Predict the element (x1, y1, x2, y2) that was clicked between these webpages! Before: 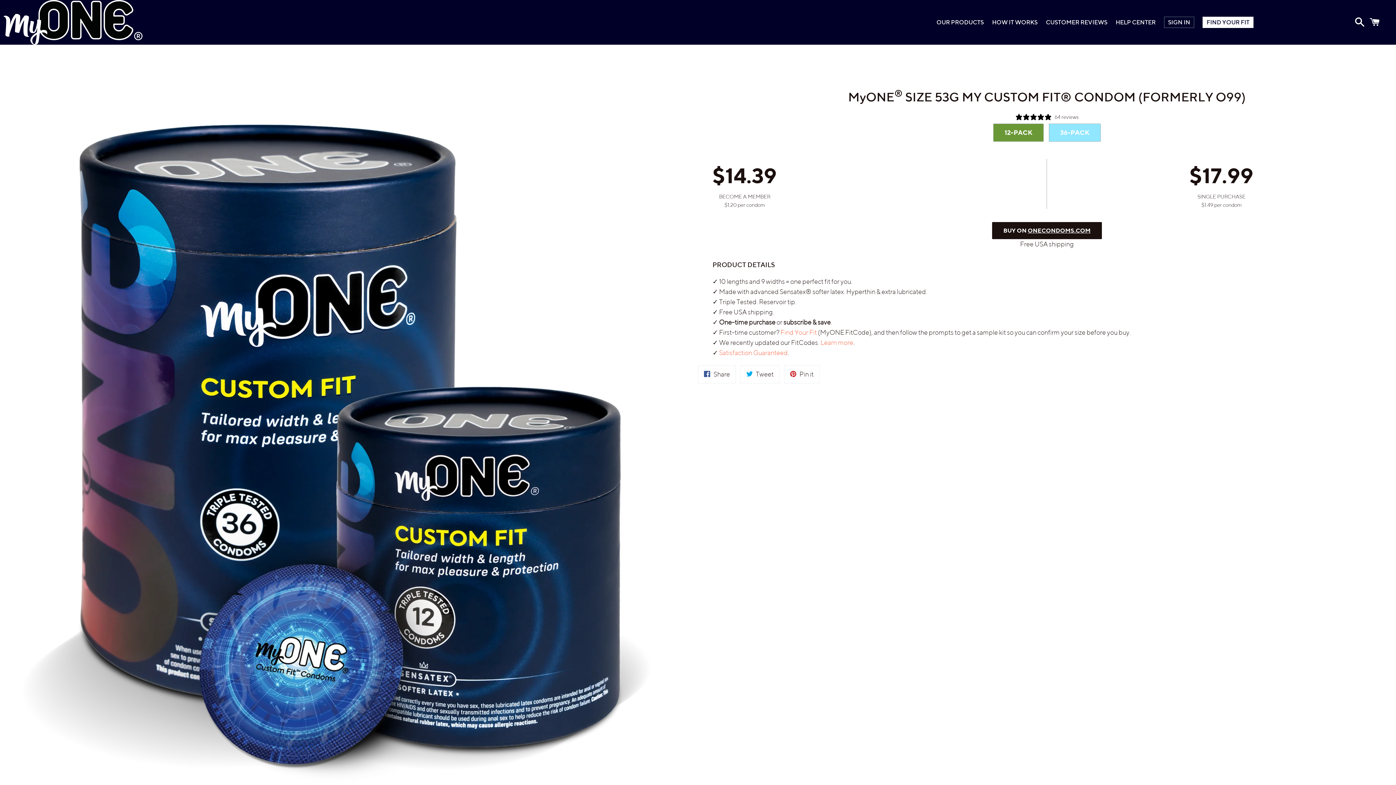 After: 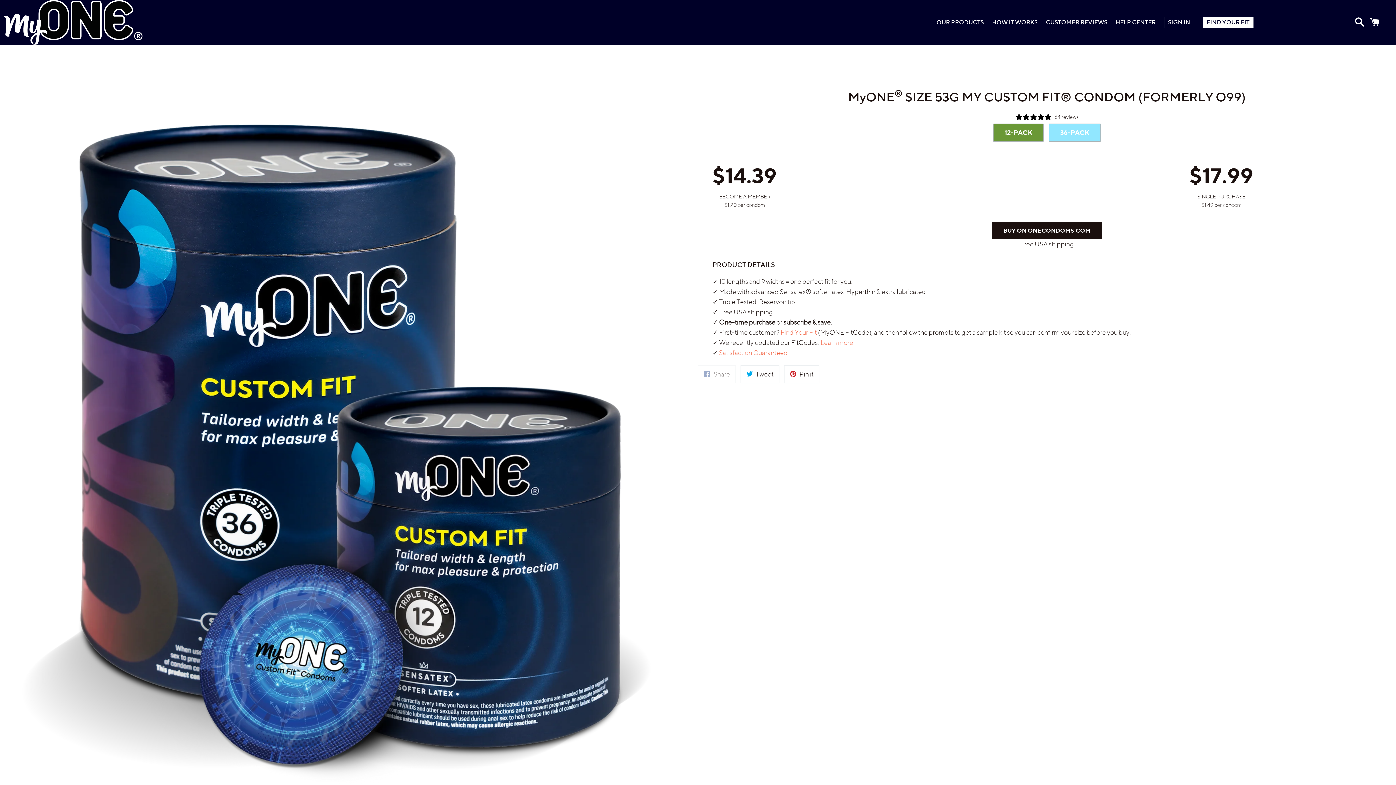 Action: label:  Share
Share on Facebook bbox: (698, 365, 736, 383)